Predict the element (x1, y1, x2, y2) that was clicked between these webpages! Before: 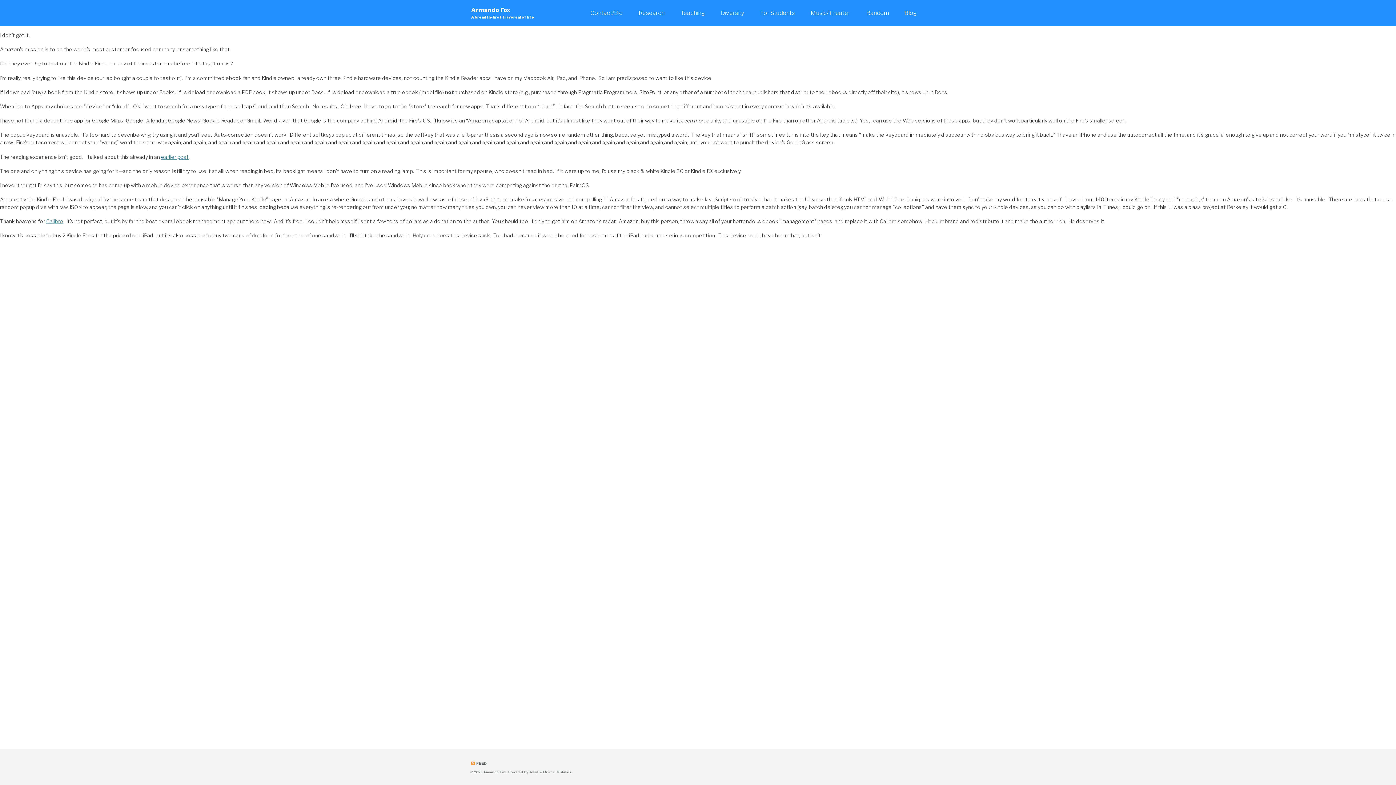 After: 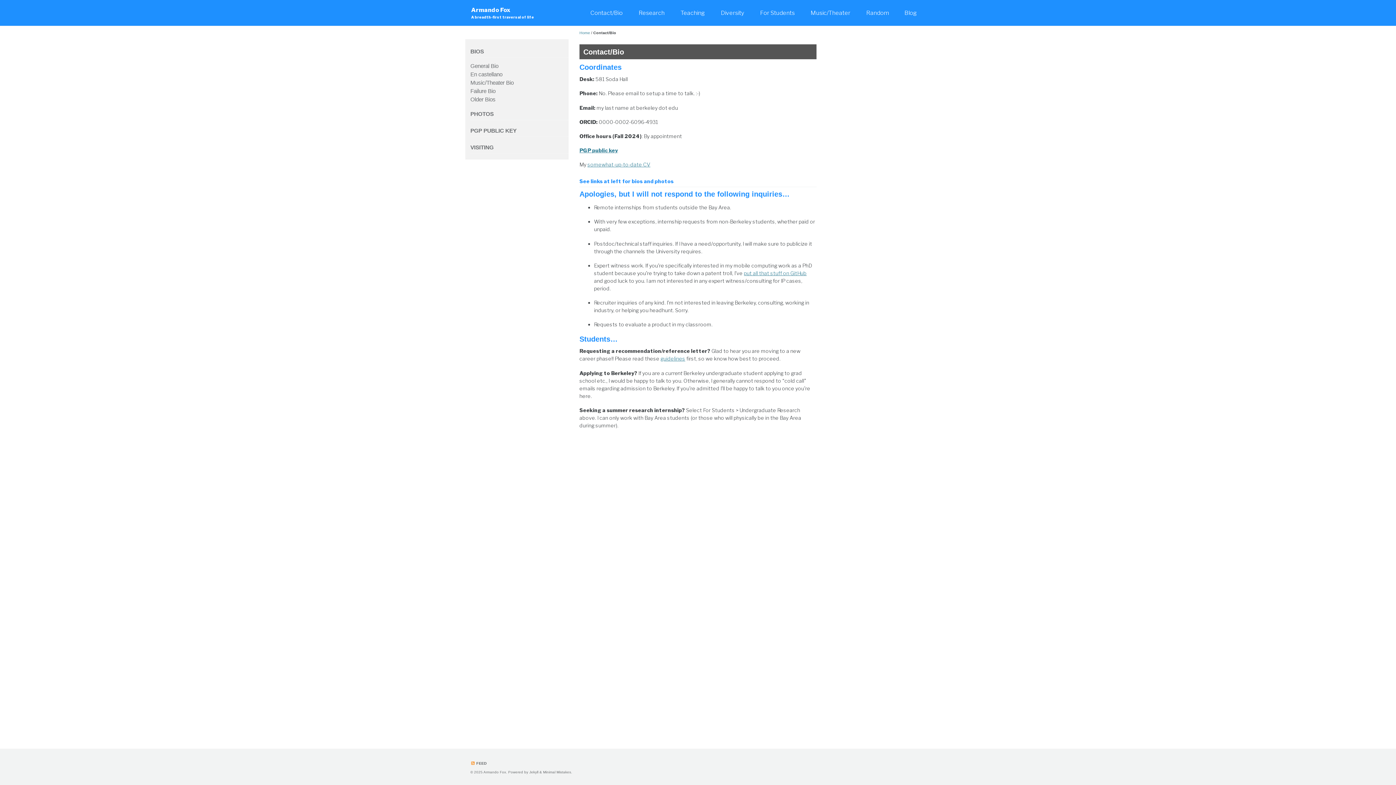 Action: label: Contact/Bio bbox: (590, 8, 622, 17)